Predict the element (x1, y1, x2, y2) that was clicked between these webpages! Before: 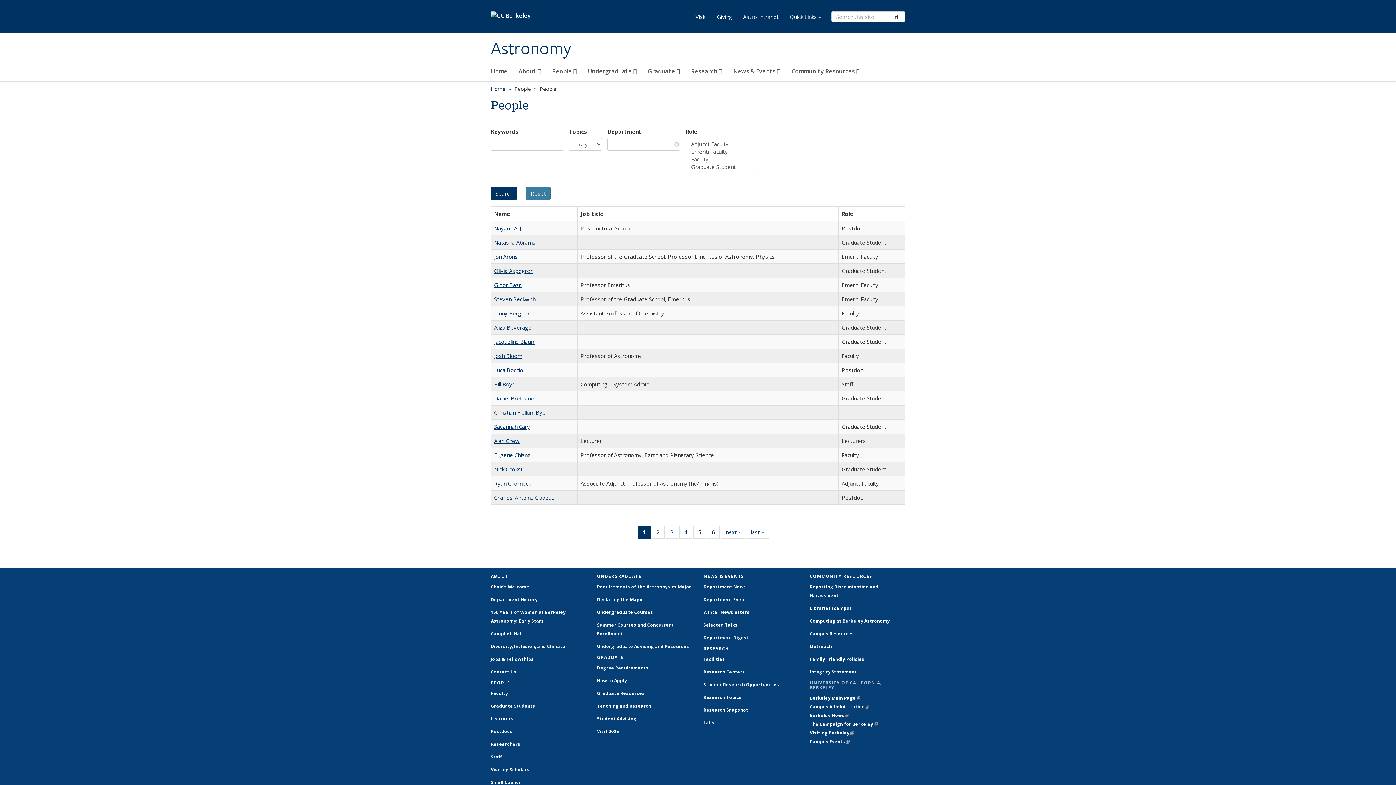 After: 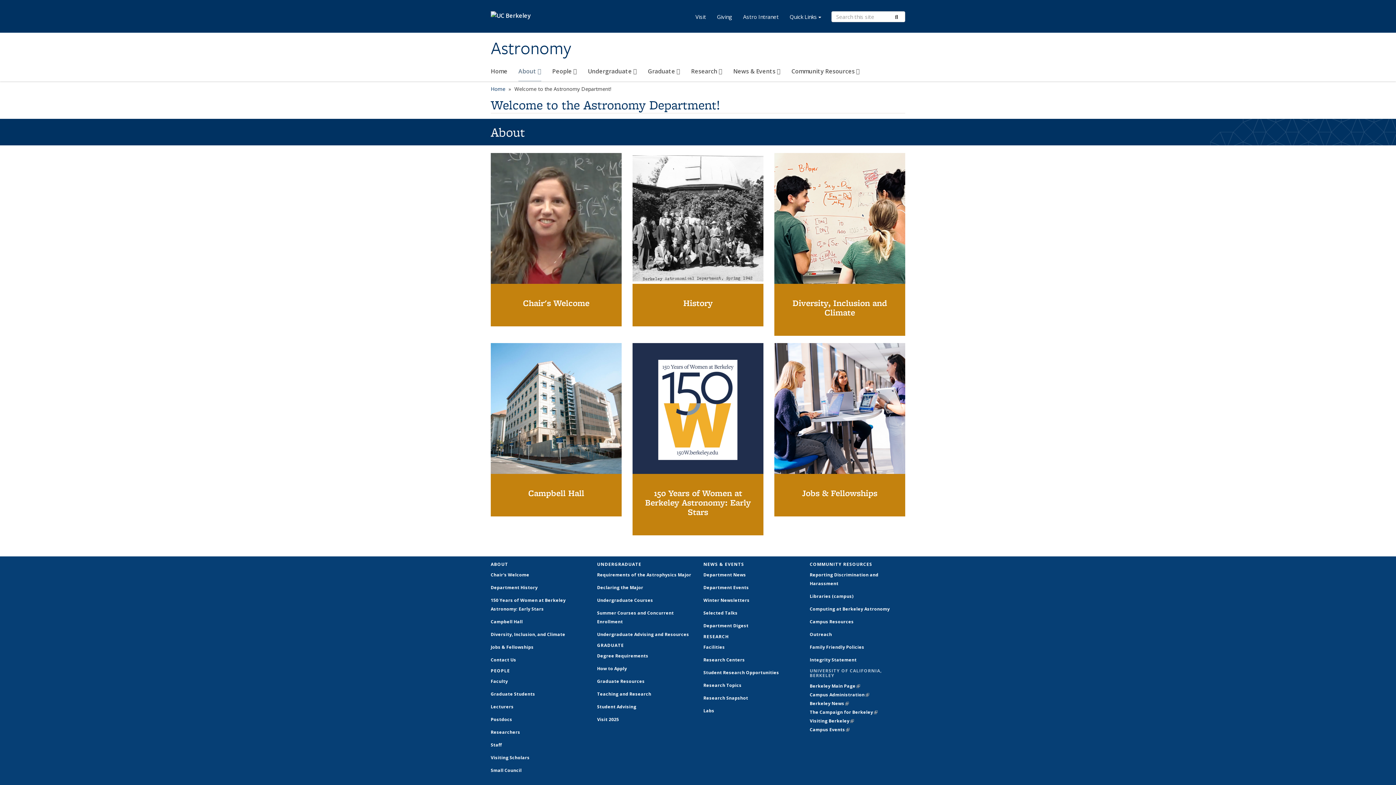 Action: bbox: (490, 573, 508, 579) label: ABOUT